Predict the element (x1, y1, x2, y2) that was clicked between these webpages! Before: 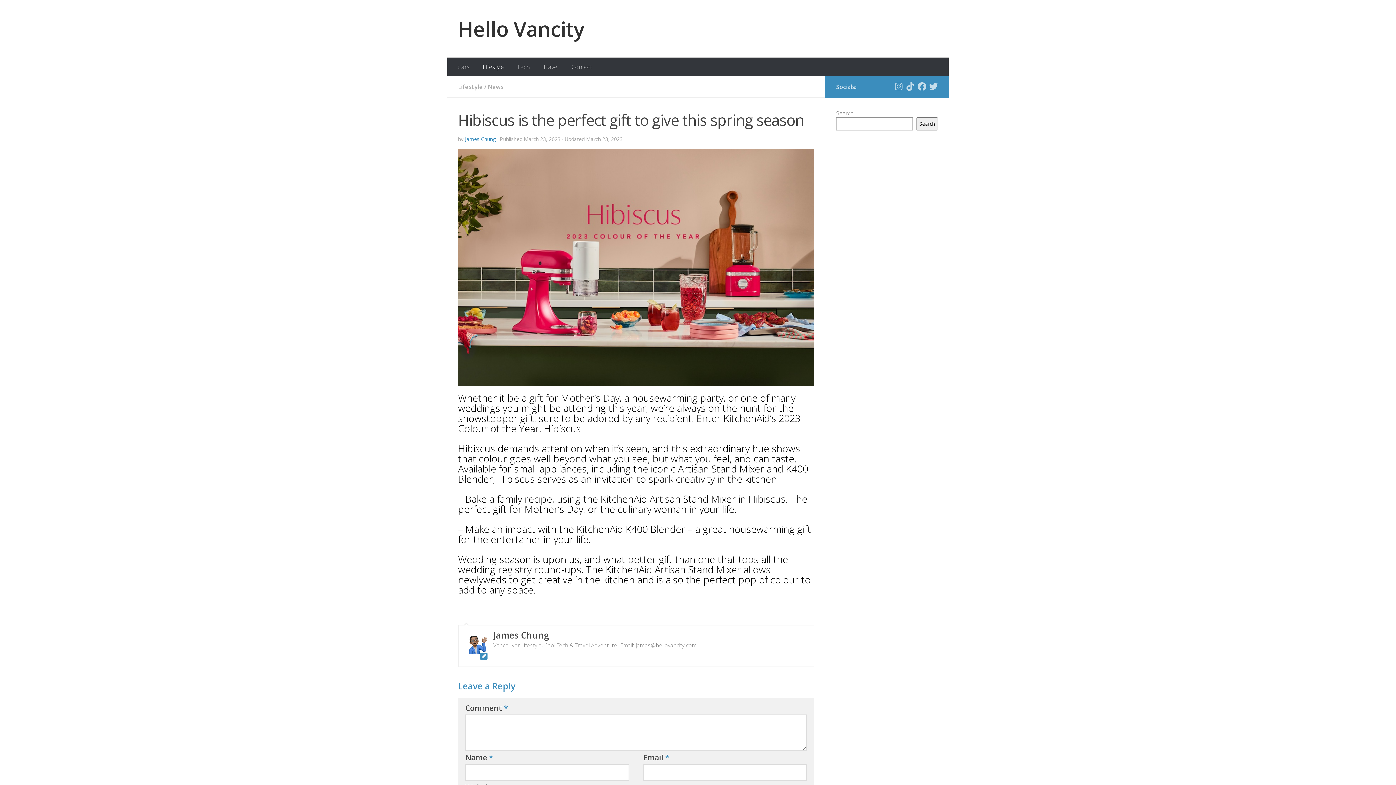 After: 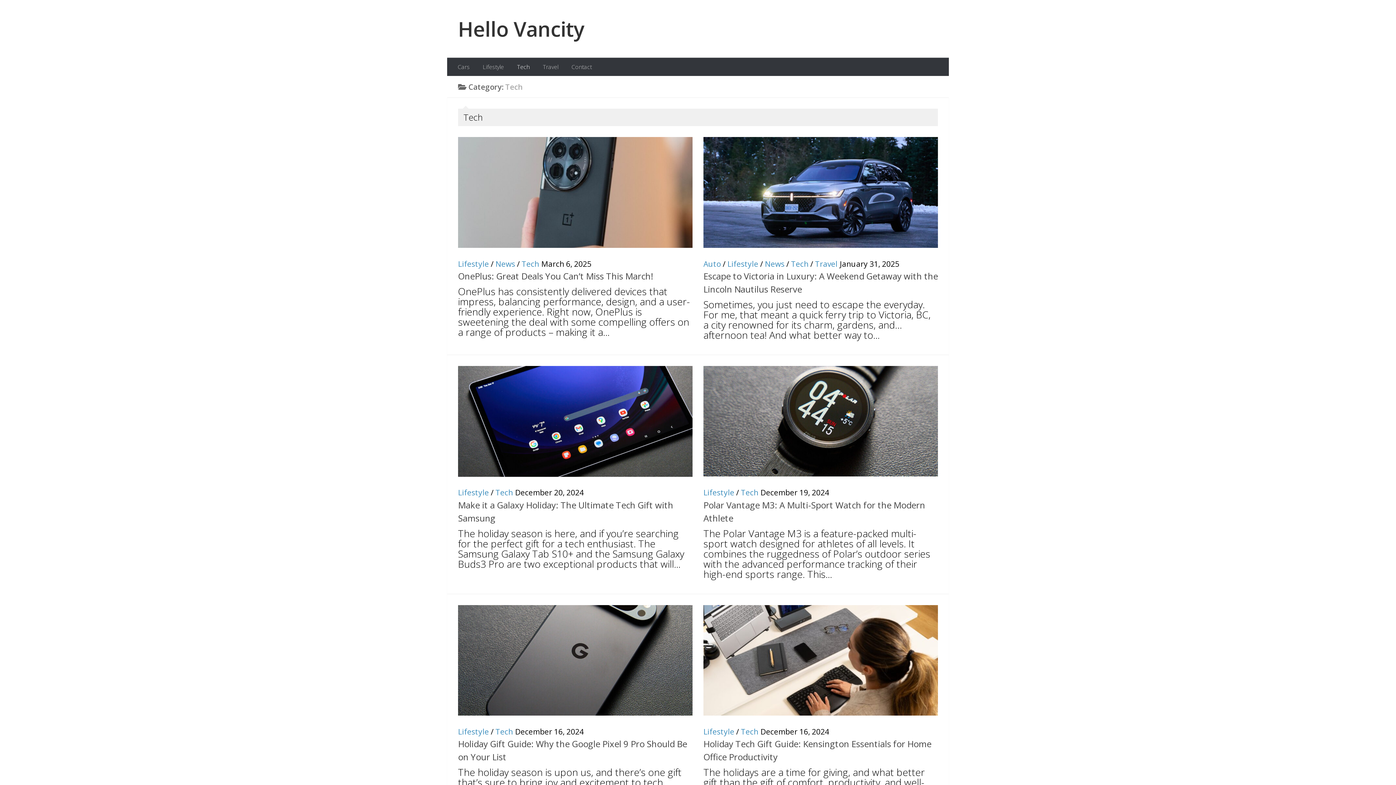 Action: bbox: (512, 57, 534, 76) label: Tech